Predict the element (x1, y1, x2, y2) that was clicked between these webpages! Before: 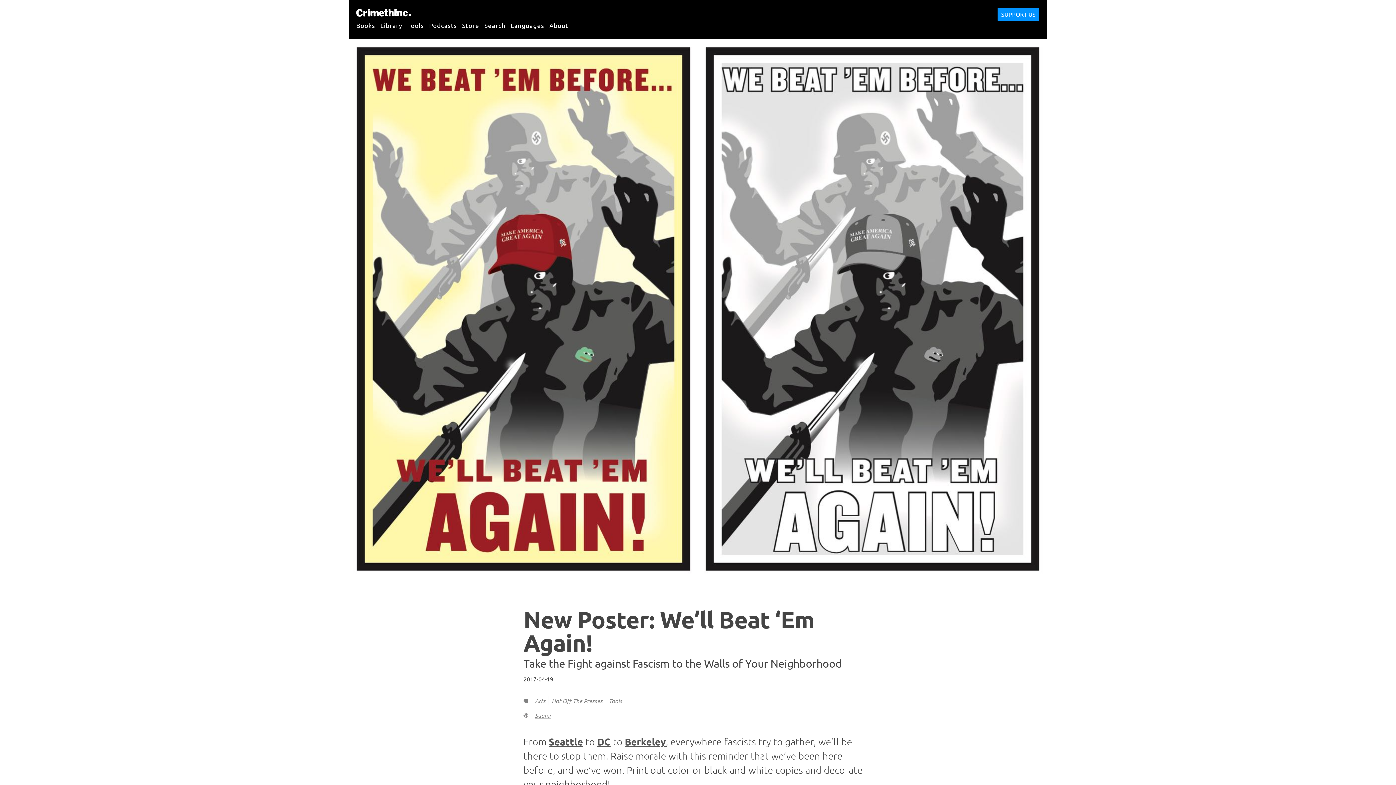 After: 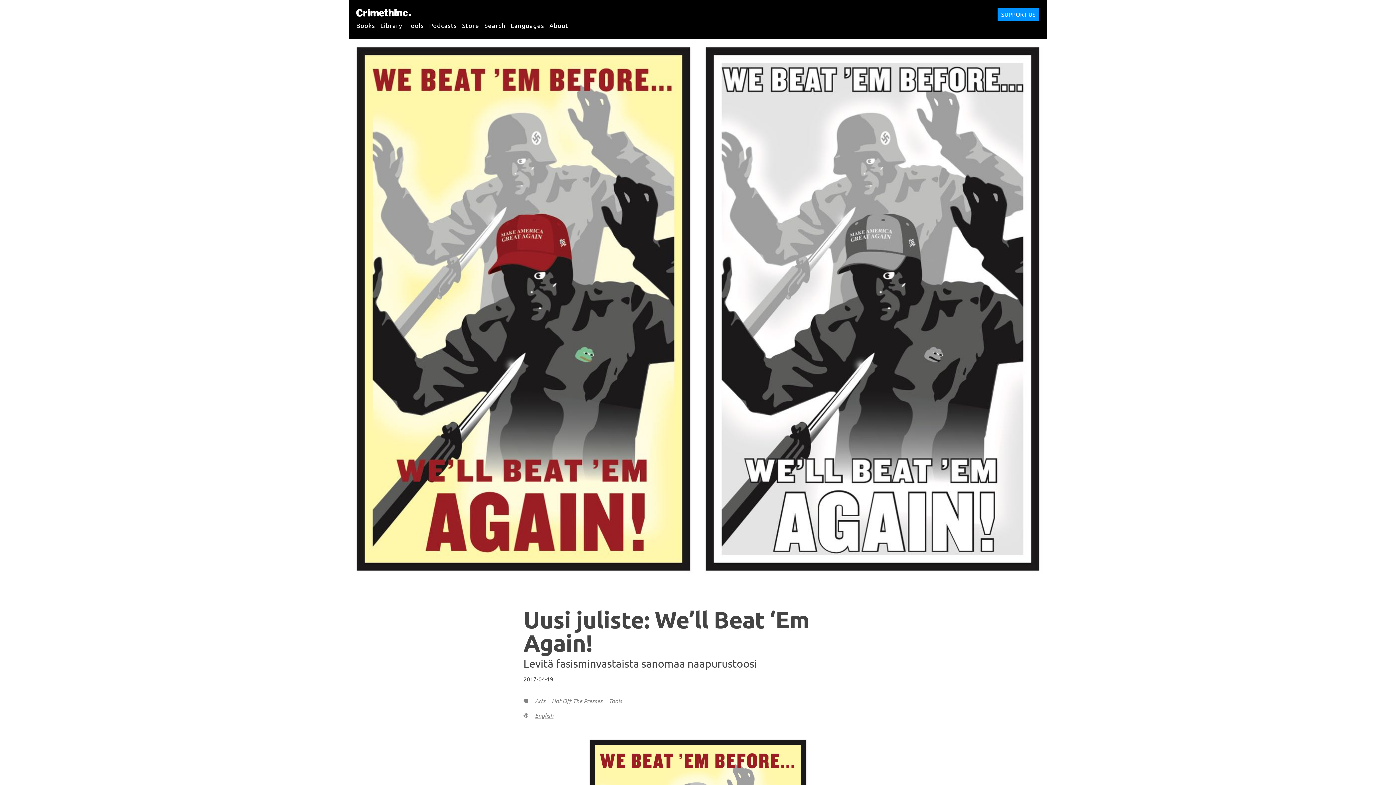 Action: label: Suomi bbox: (535, 712, 550, 719)